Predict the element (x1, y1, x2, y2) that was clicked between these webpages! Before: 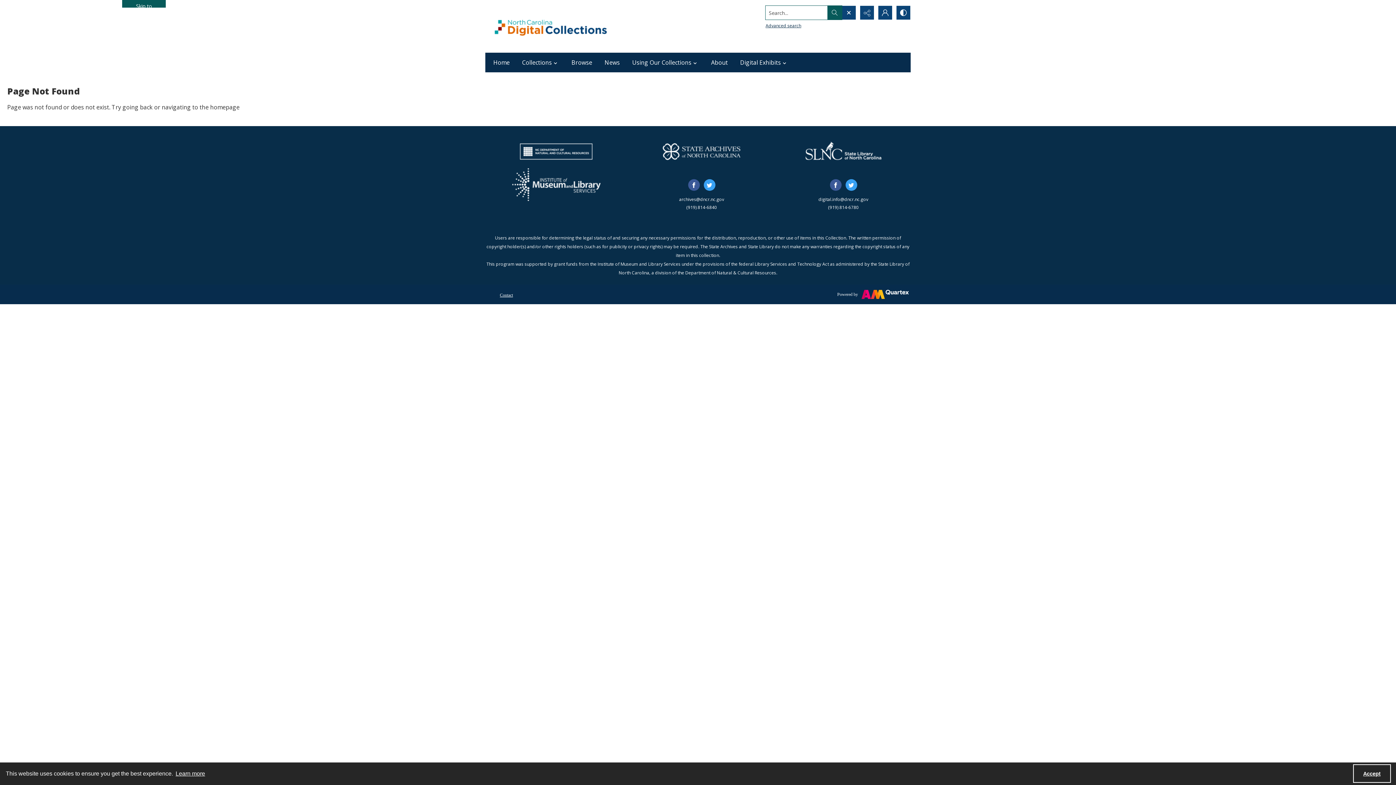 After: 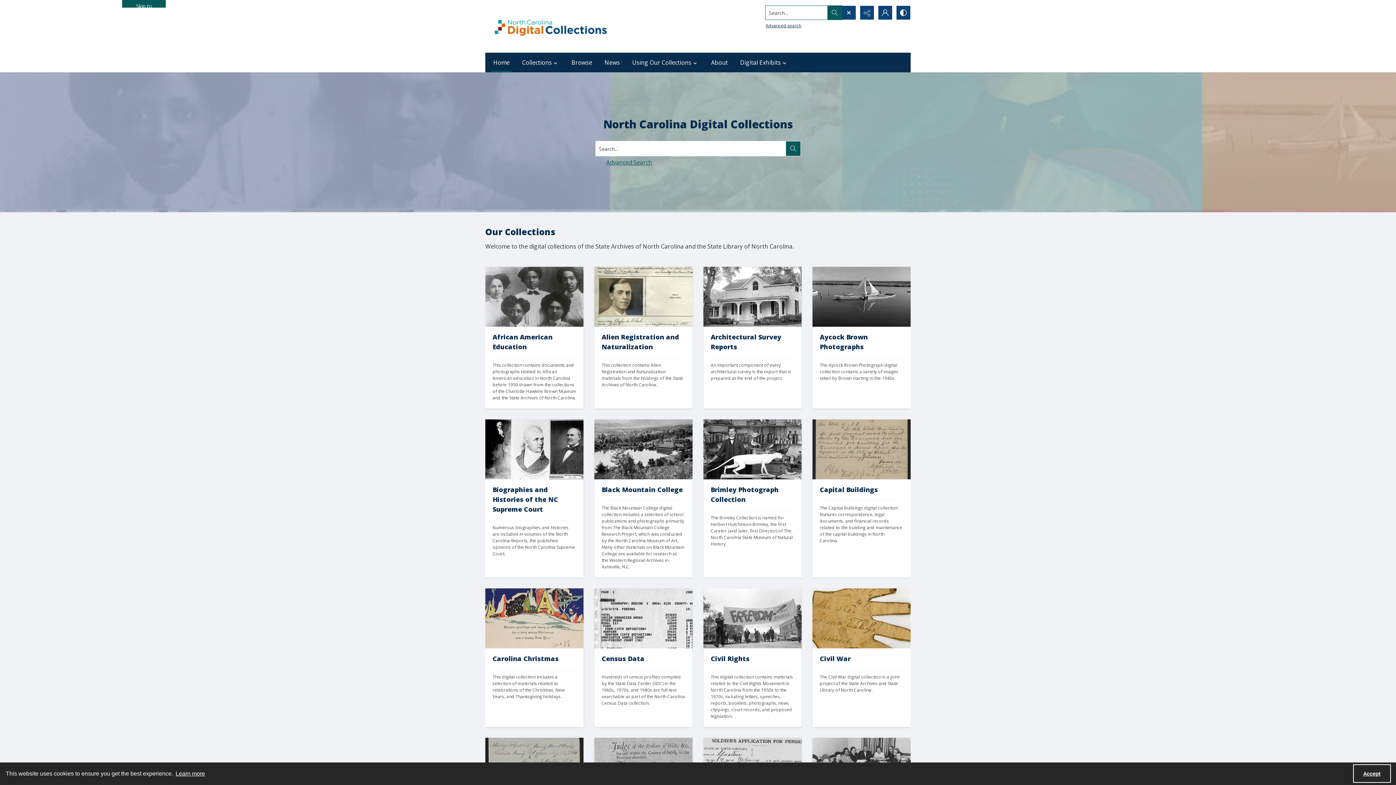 Action: label: North Carolina Digital Collections bbox: (492, 10, 609, 41)